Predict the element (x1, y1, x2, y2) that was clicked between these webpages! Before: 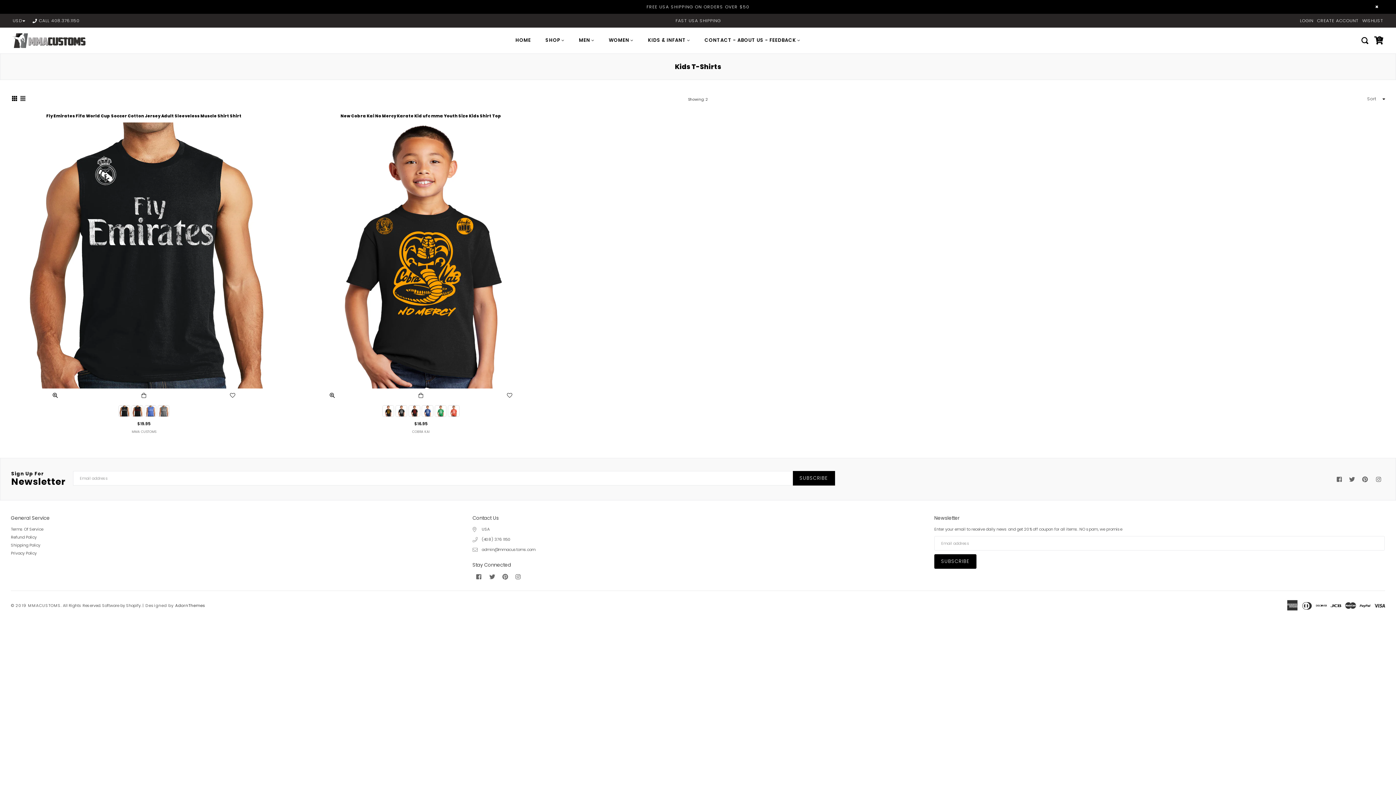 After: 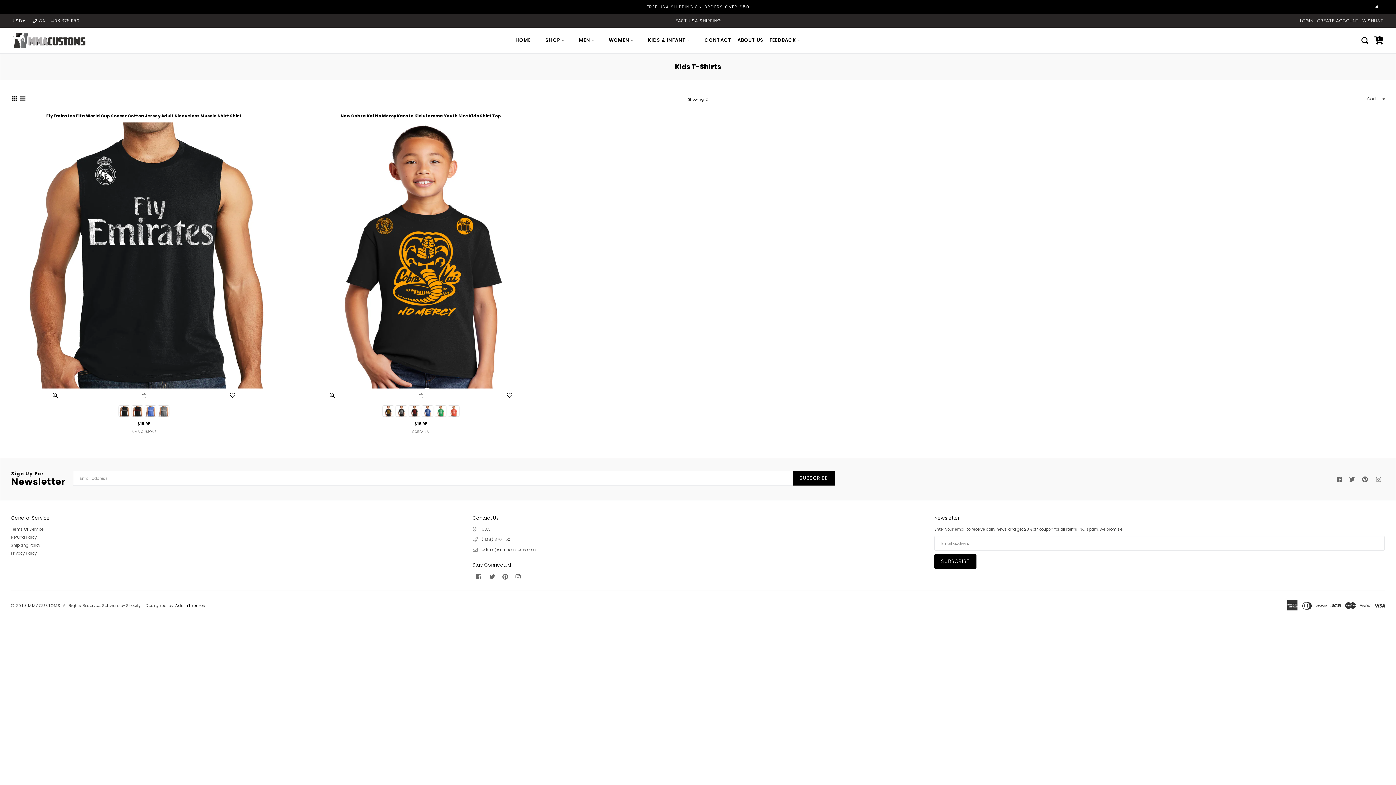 Action: bbox: (1375, 476, 1381, 482) label: Instagram